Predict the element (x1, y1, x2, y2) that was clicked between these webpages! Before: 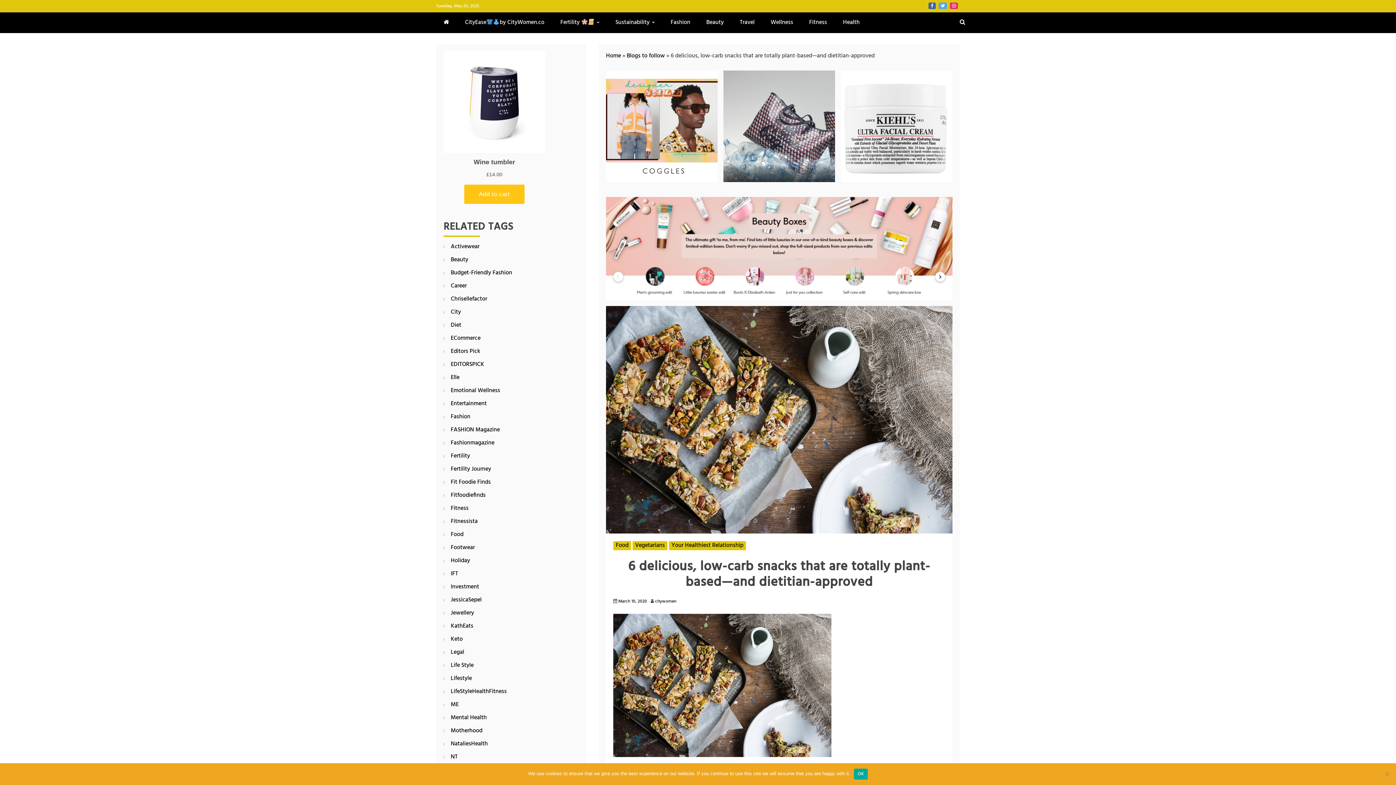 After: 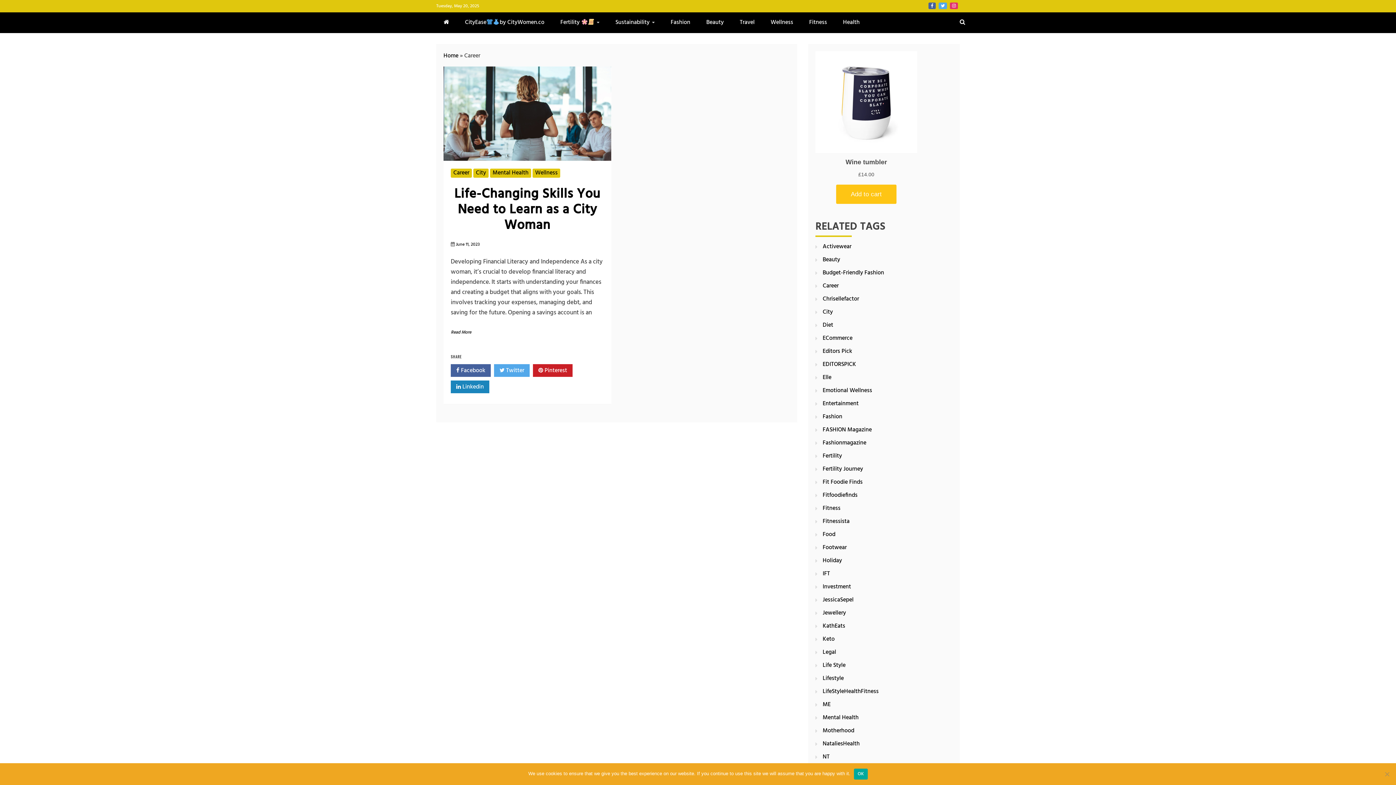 Action: bbox: (450, 281, 466, 290) label: Career